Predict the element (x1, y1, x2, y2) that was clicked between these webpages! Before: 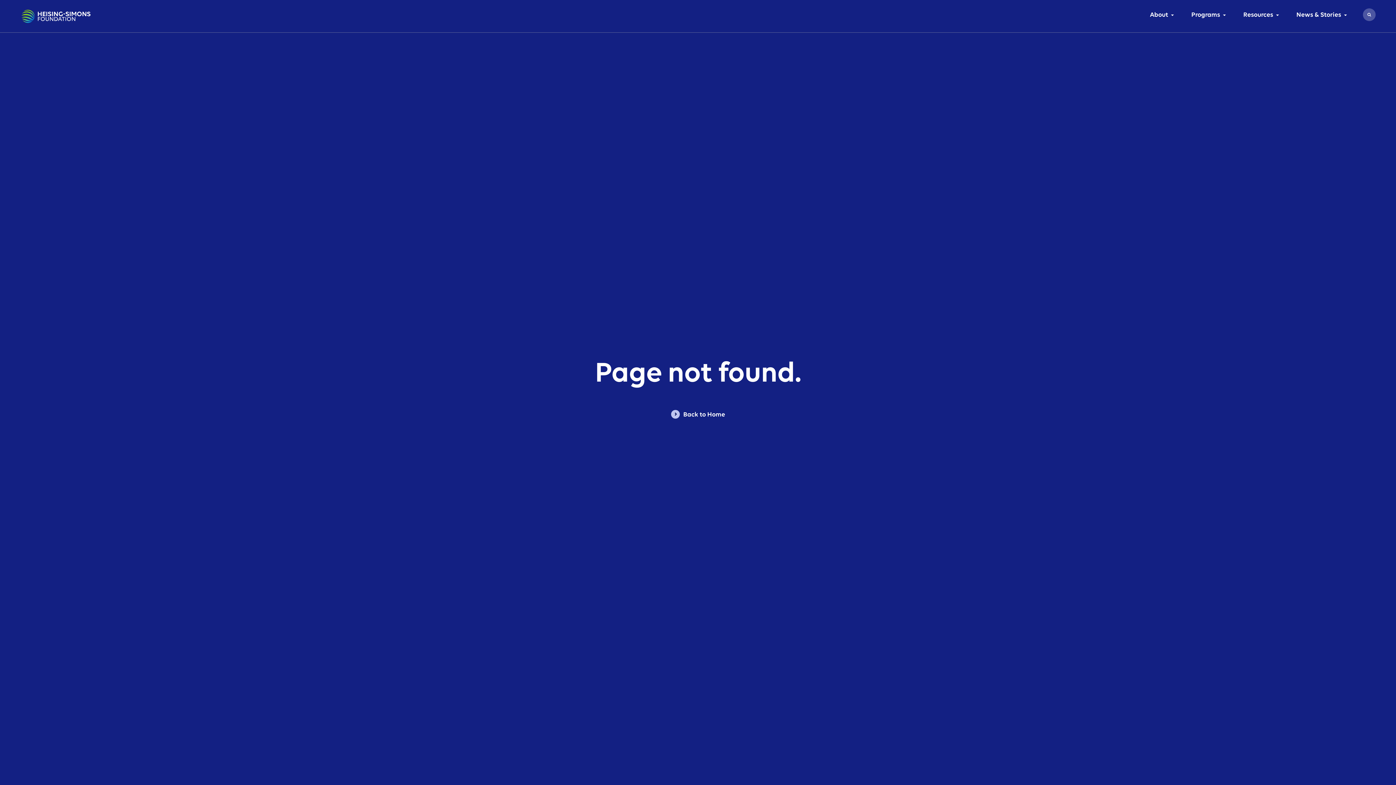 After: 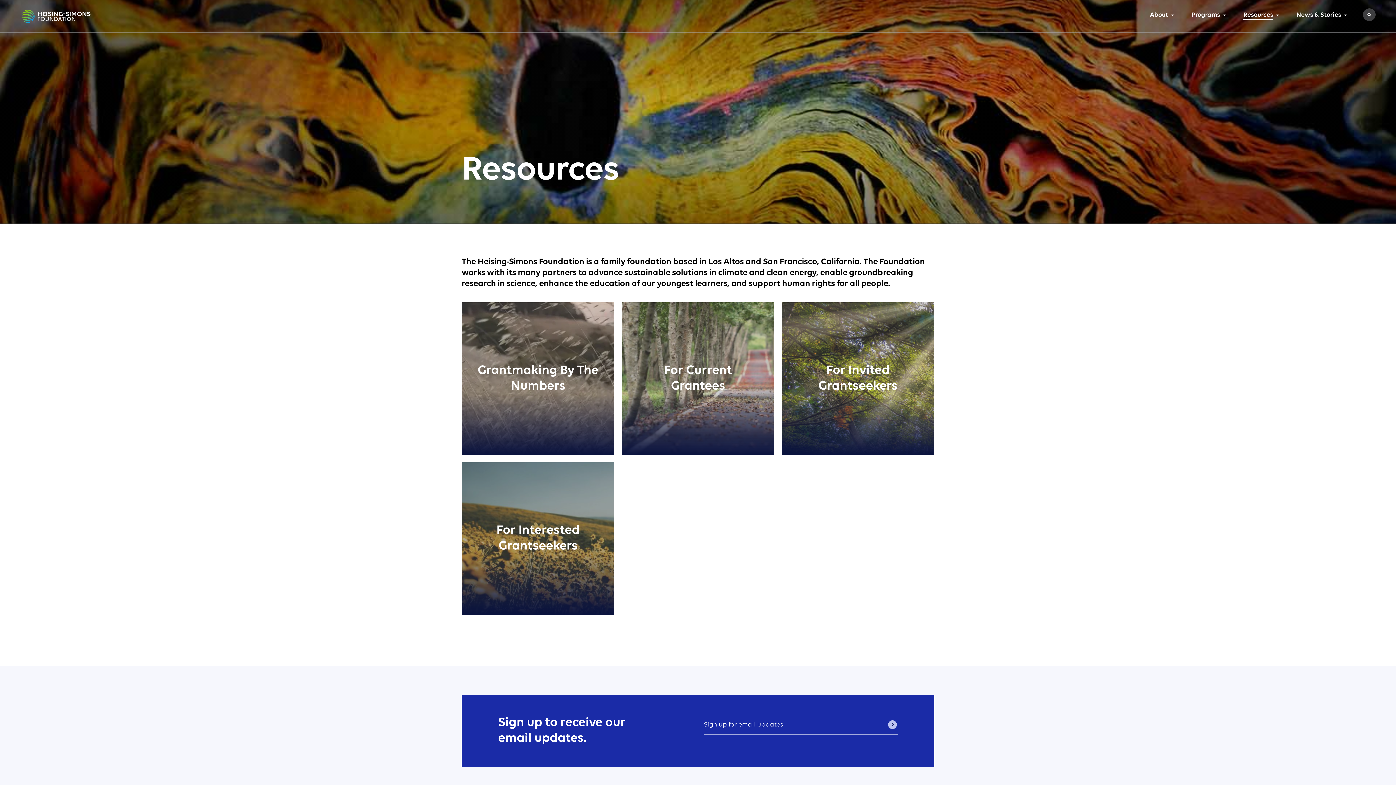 Action: bbox: (1243, 11, 1273, 21) label: Resources